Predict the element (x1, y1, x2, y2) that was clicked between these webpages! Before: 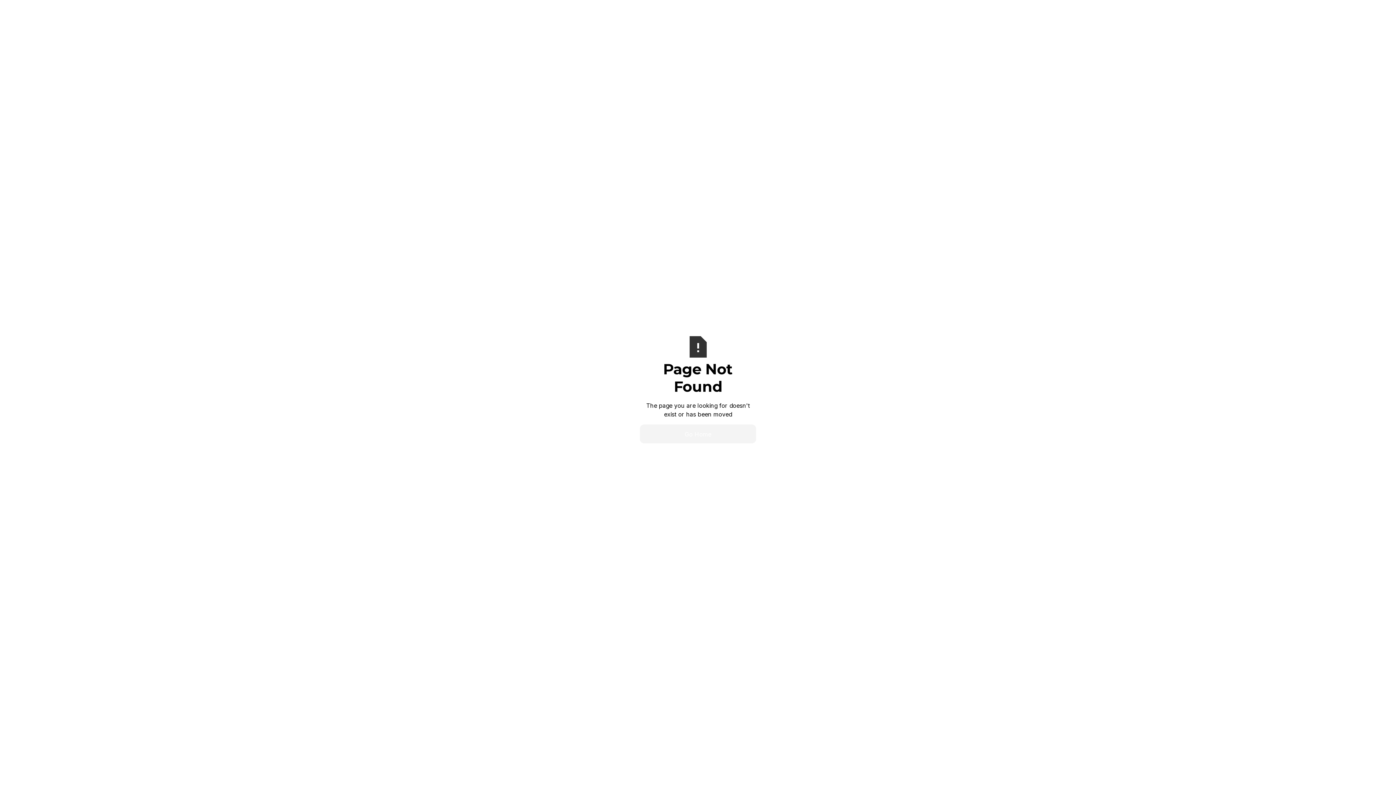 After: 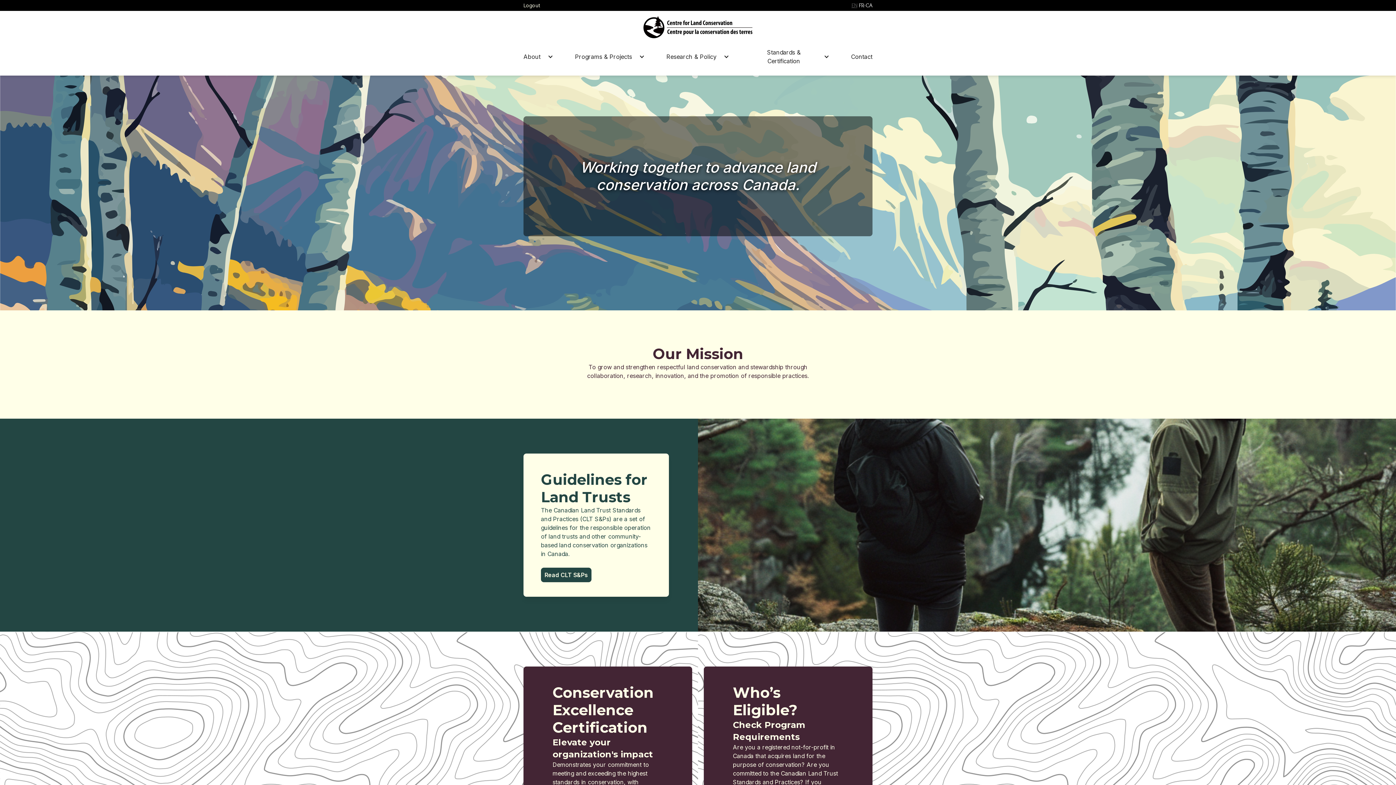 Action: label: Go Home bbox: (640, 424, 756, 443)